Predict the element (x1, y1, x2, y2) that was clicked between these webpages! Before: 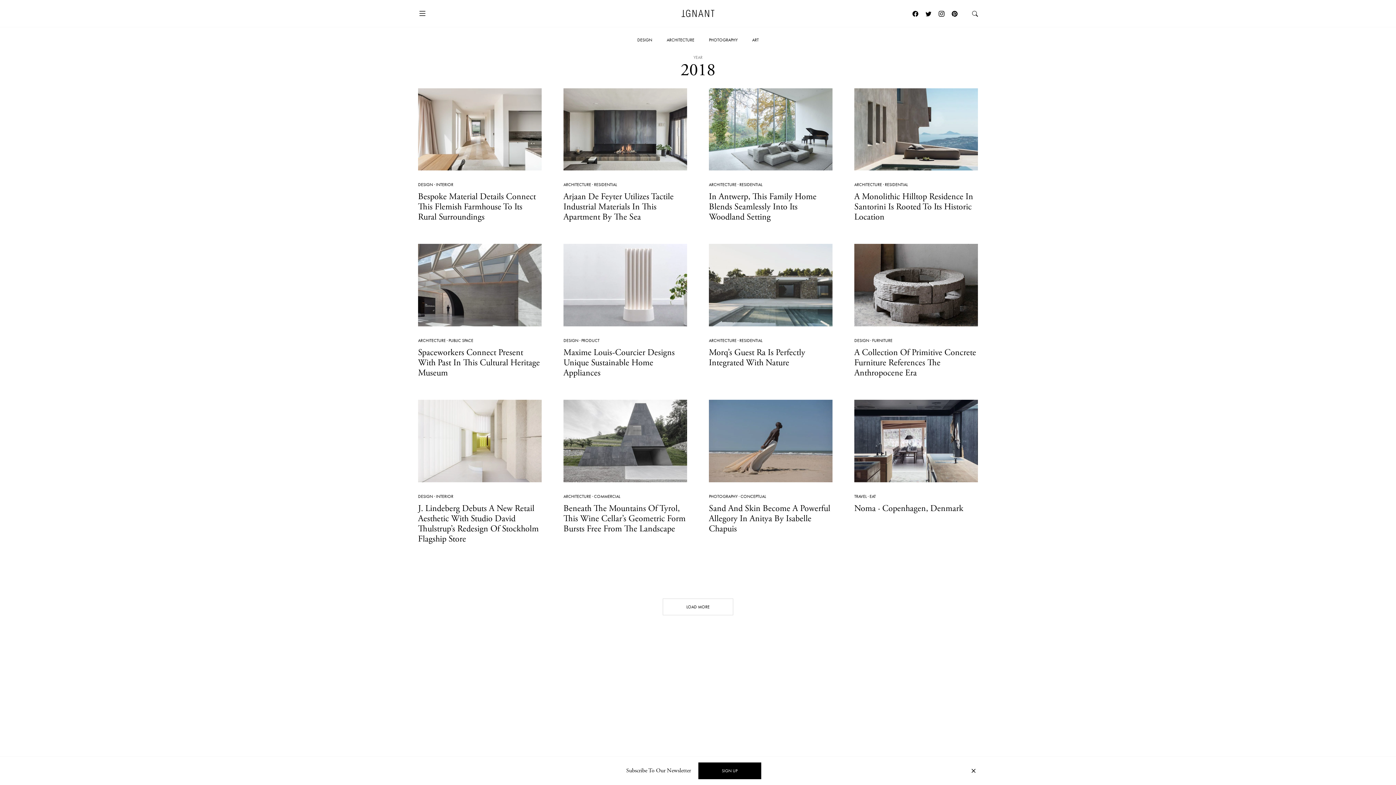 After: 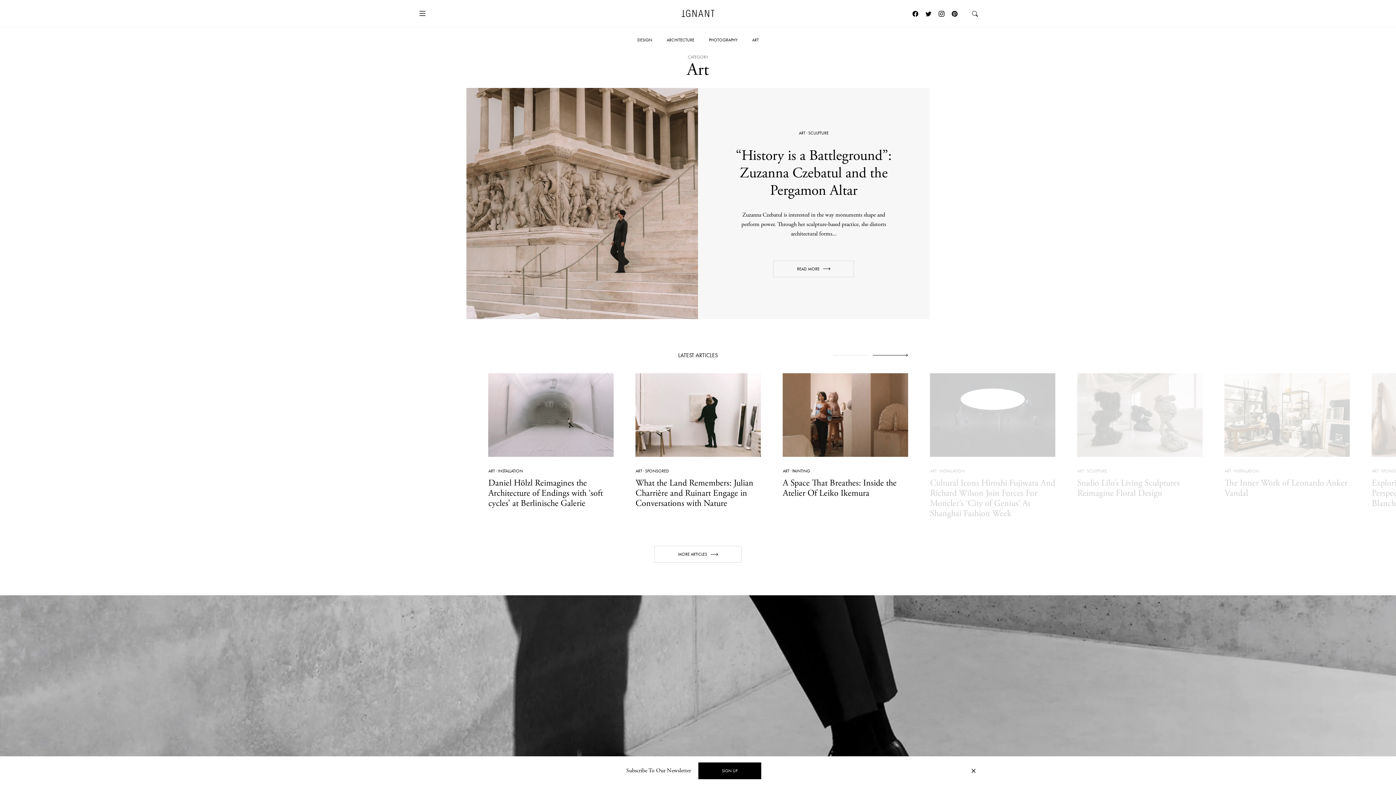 Action: bbox: (745, 27, 766, 52) label: ART